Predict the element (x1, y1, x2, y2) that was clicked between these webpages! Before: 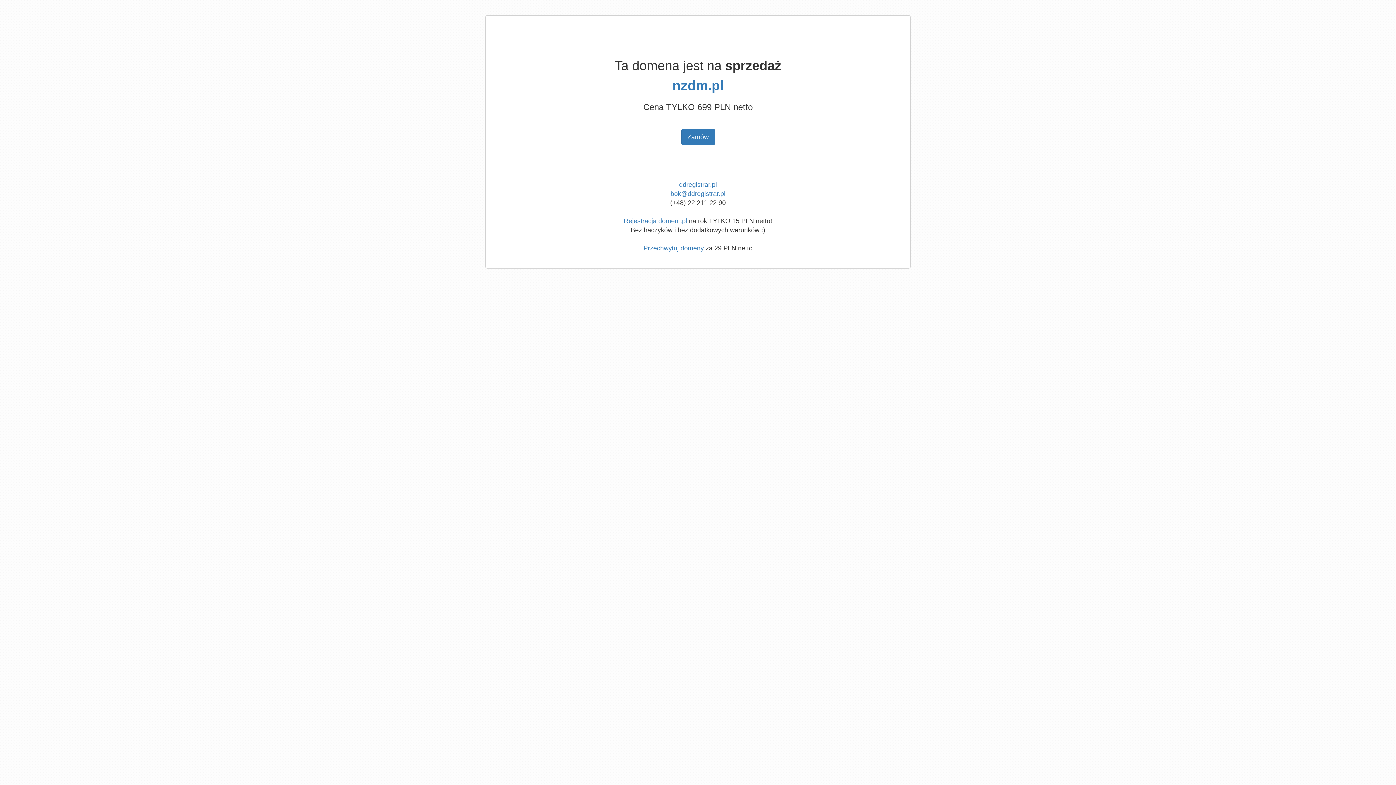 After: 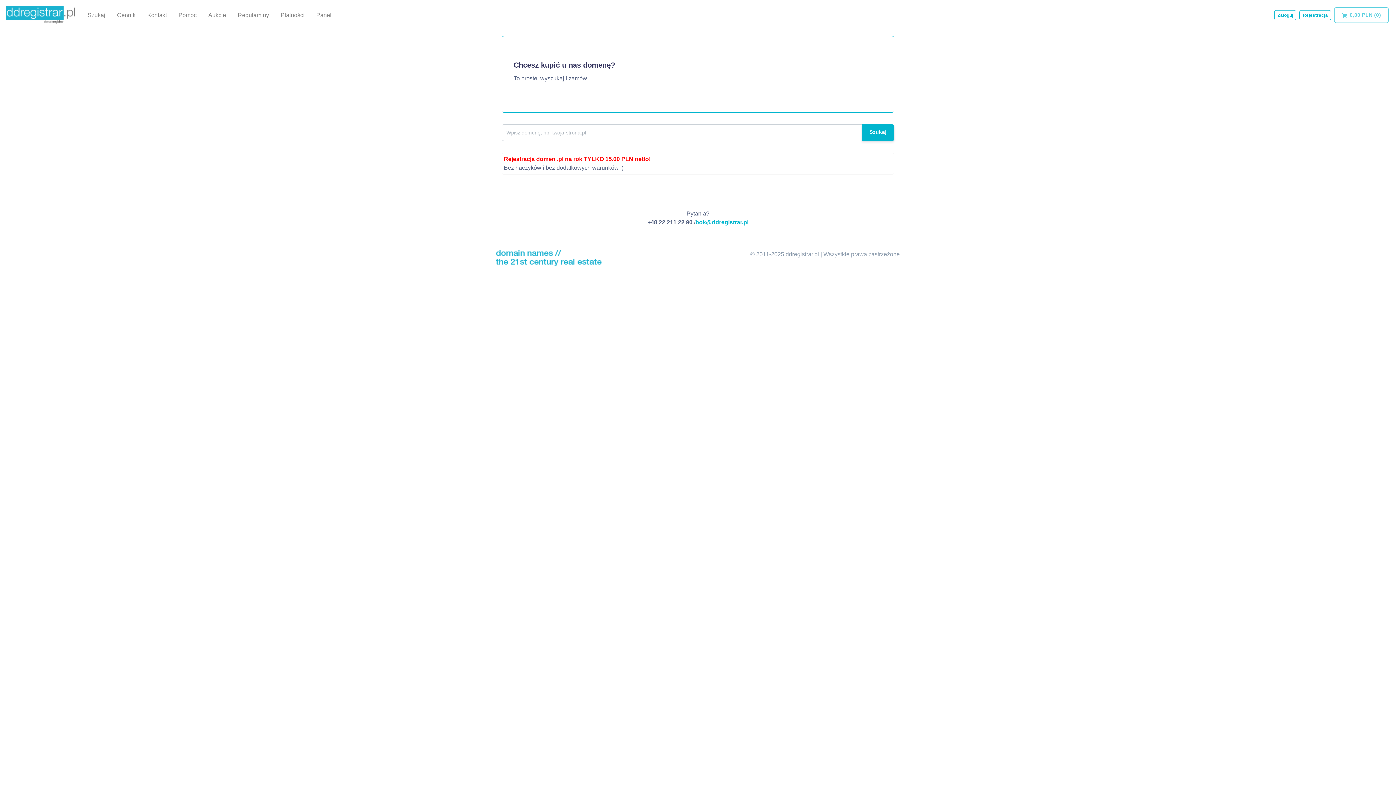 Action: label: Rejestracja domen .pl bbox: (624, 217, 687, 224)